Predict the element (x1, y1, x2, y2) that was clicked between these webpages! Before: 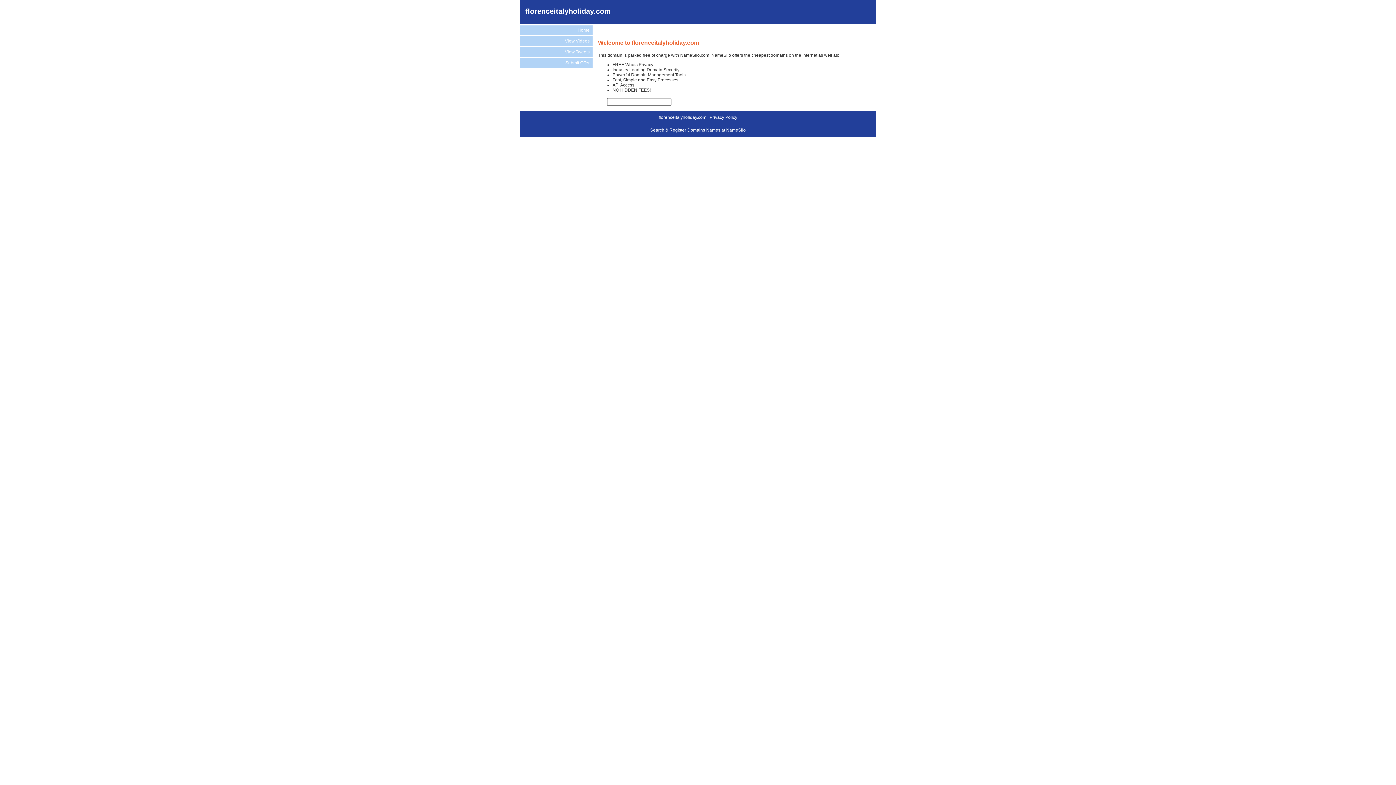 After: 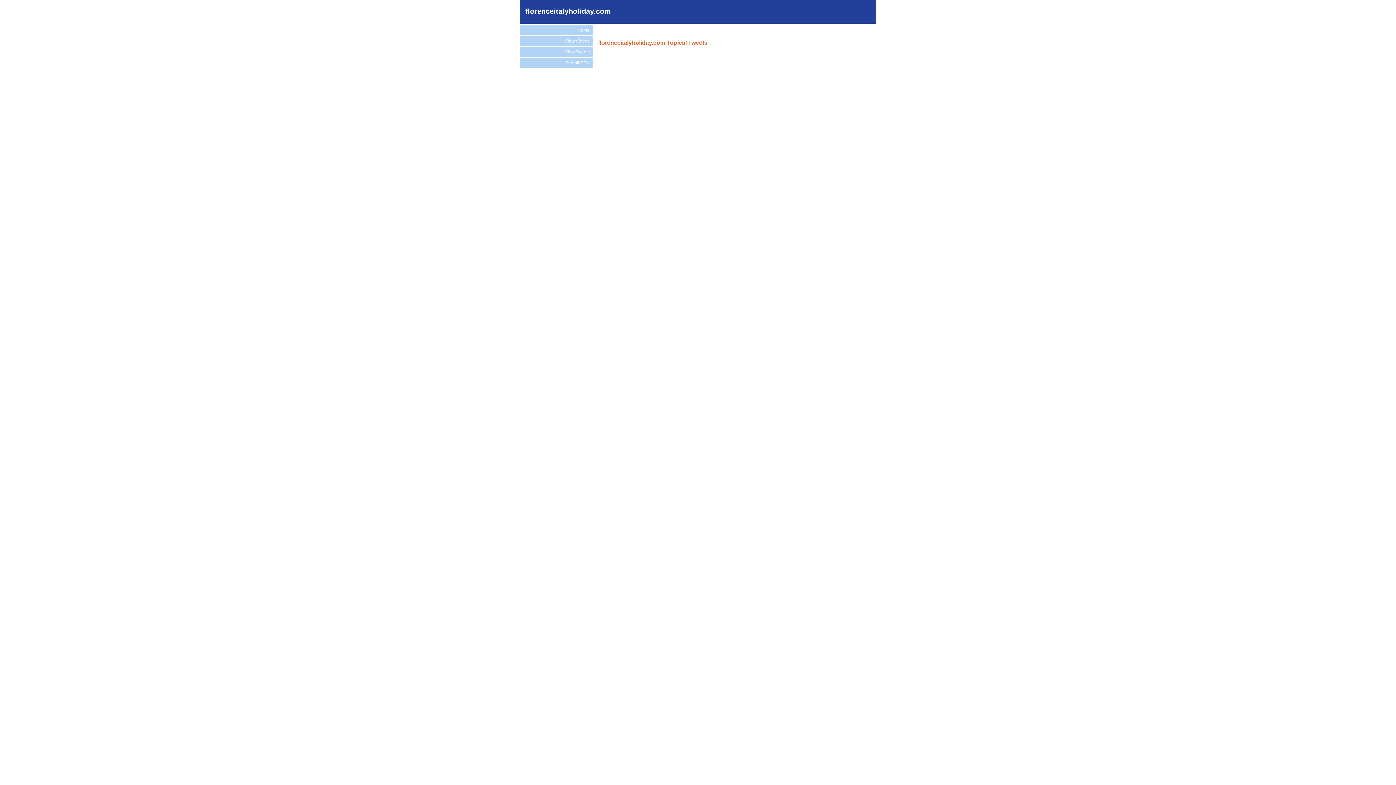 Action: bbox: (520, 47, 592, 56) label: View Tweets